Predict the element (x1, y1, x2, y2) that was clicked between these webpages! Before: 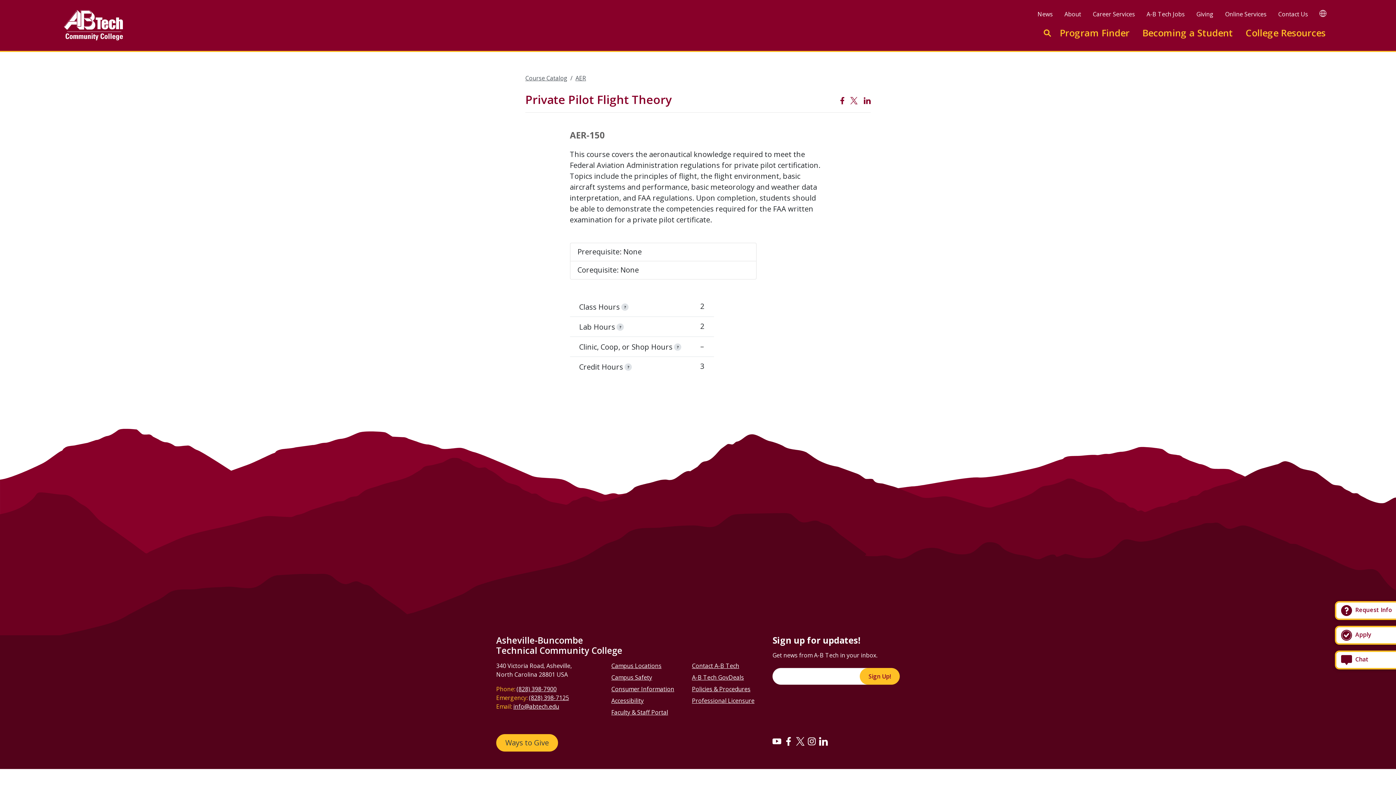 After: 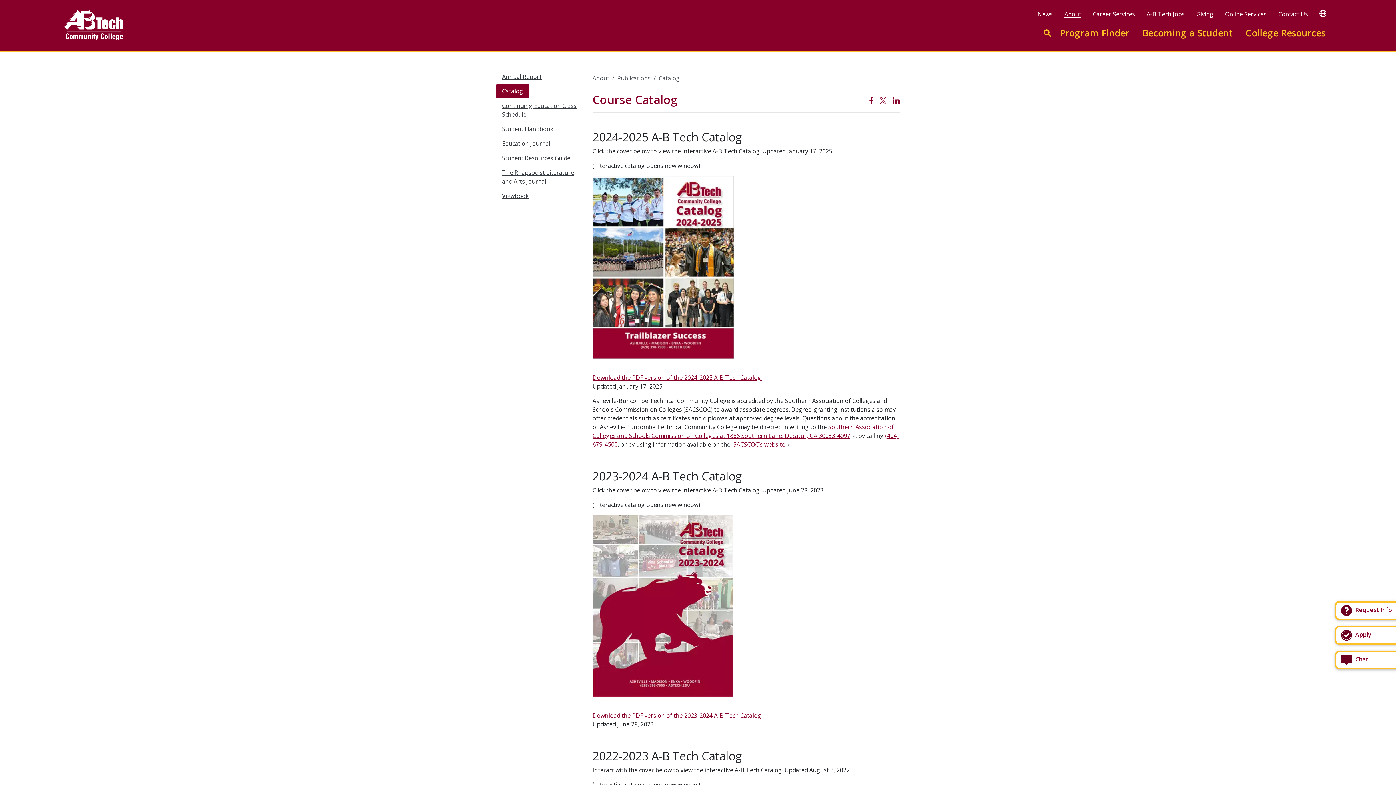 Action: bbox: (525, 74, 567, 82) label: Course Catalog